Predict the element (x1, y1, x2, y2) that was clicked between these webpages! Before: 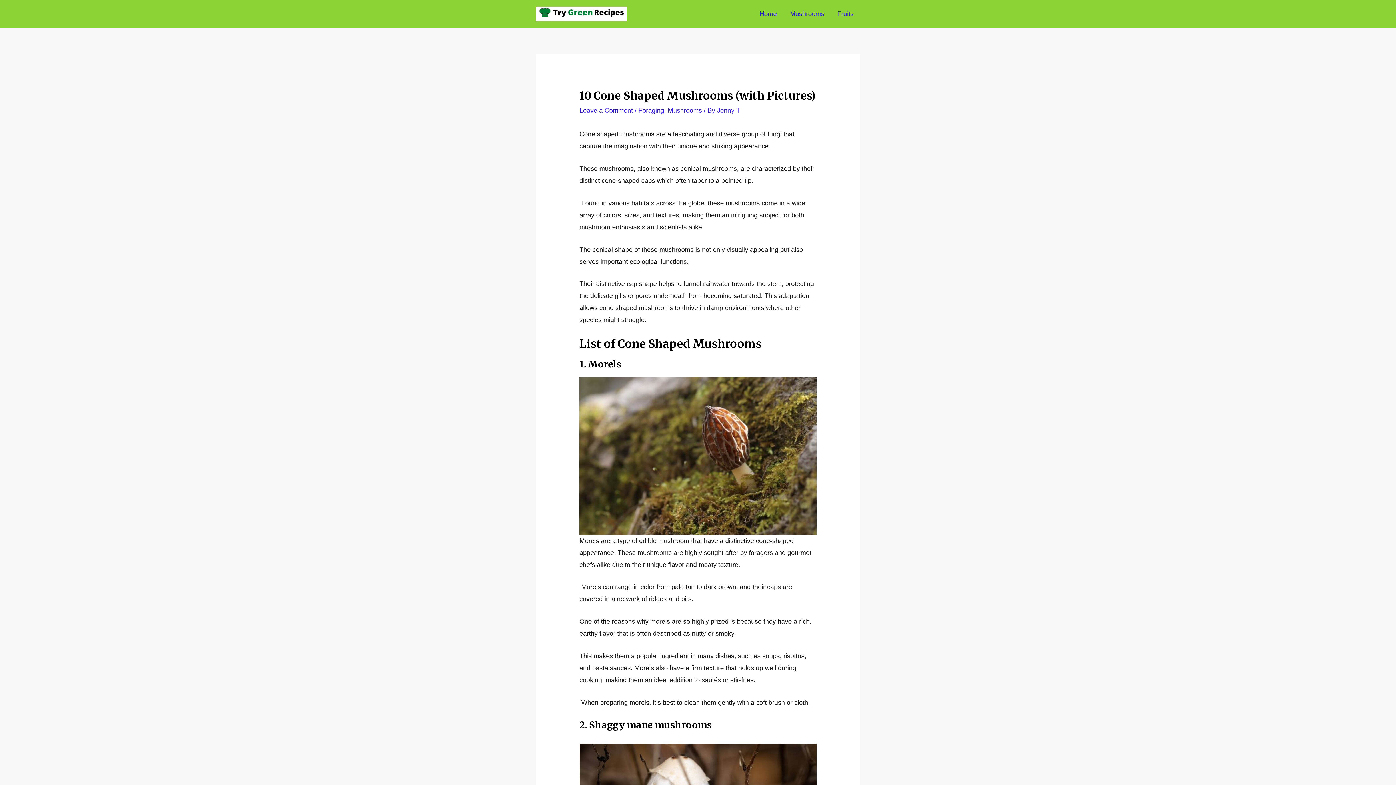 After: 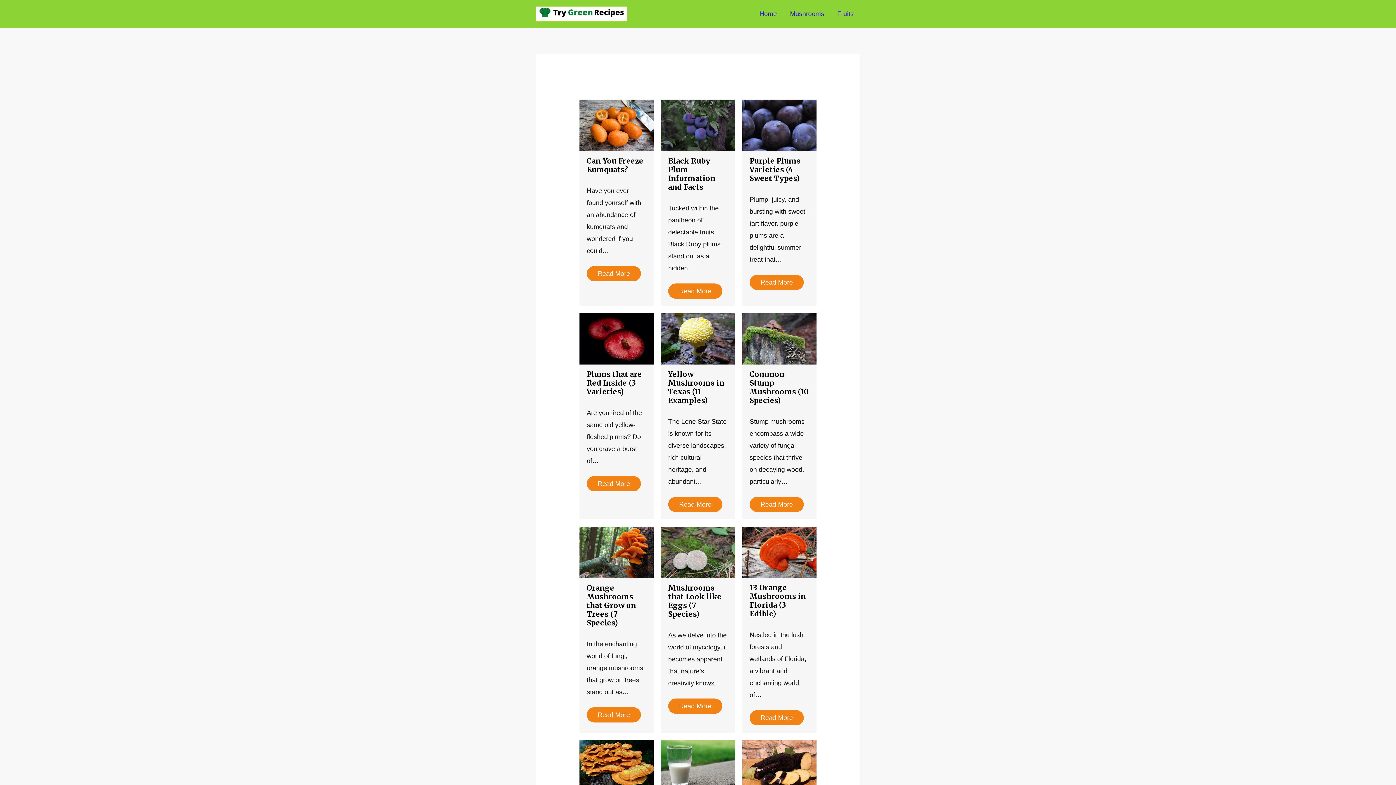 Action: bbox: (536, 9, 627, 17)